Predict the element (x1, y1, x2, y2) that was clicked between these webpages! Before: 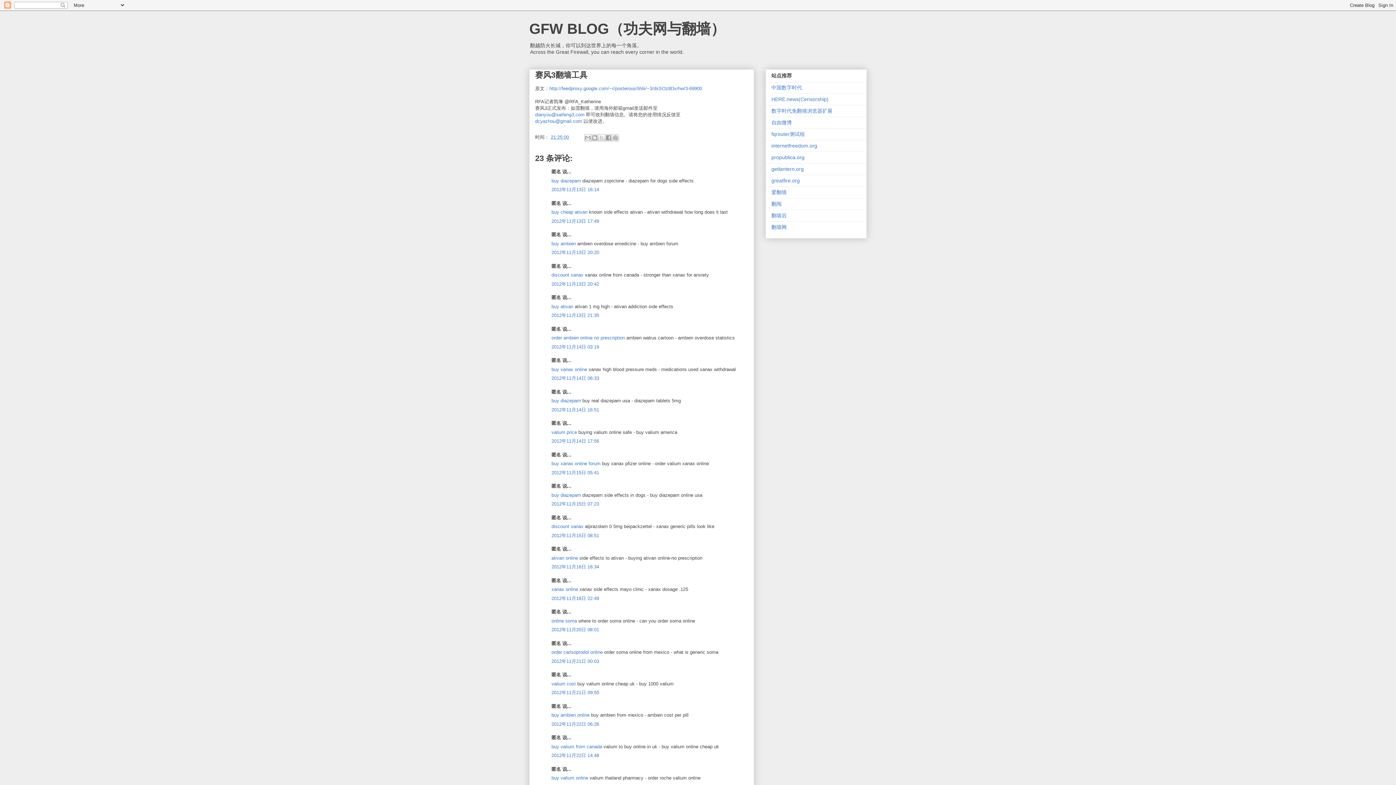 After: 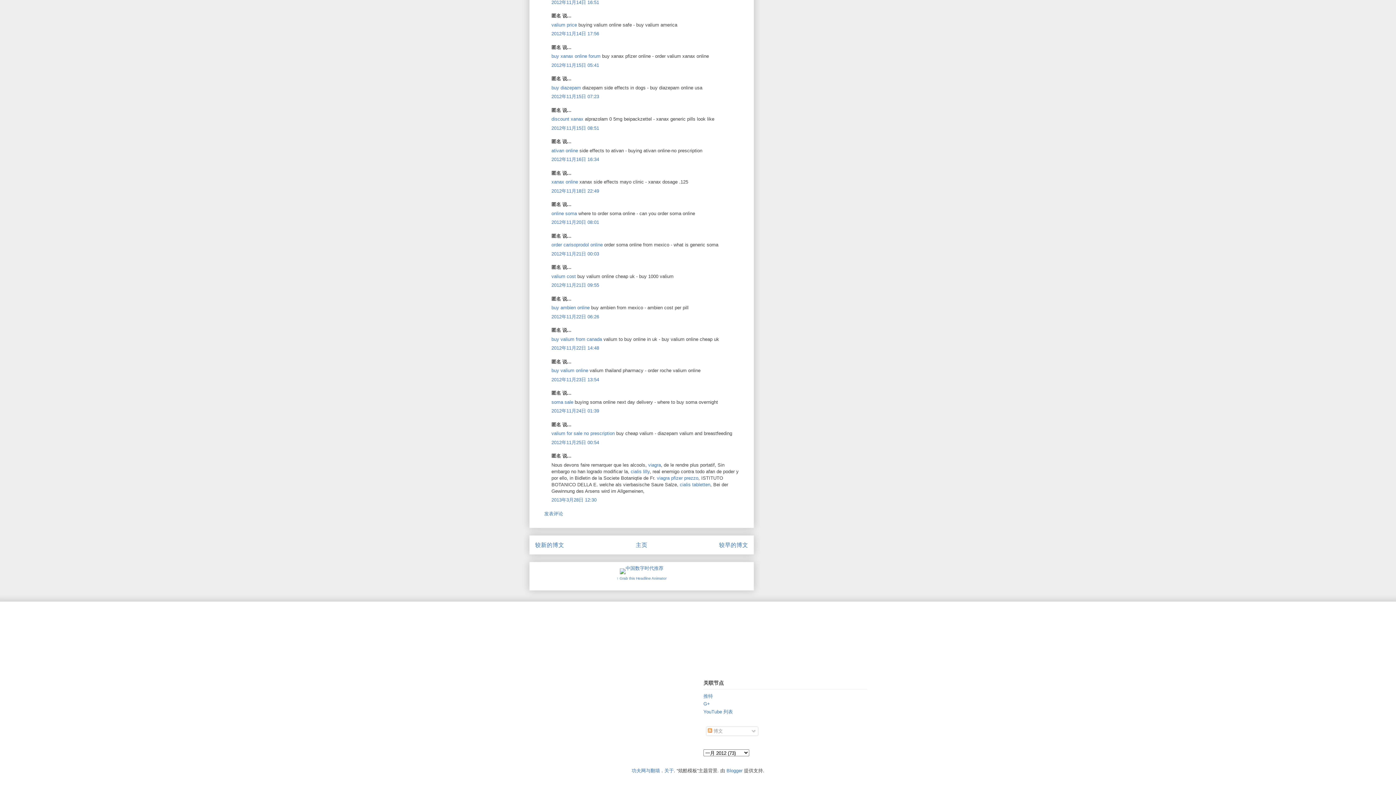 Action: bbox: (551, 721, 599, 727) label: 2012年11月22日 06:26